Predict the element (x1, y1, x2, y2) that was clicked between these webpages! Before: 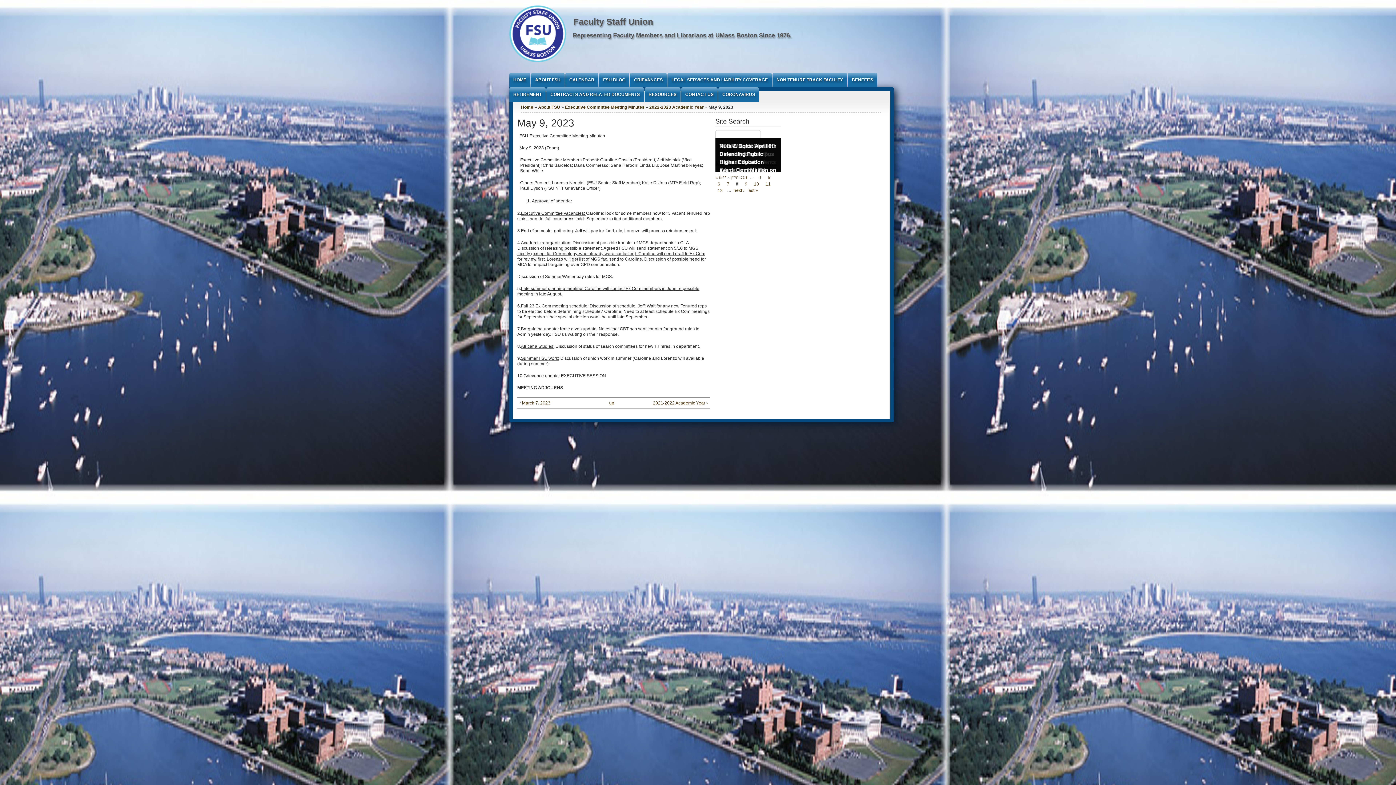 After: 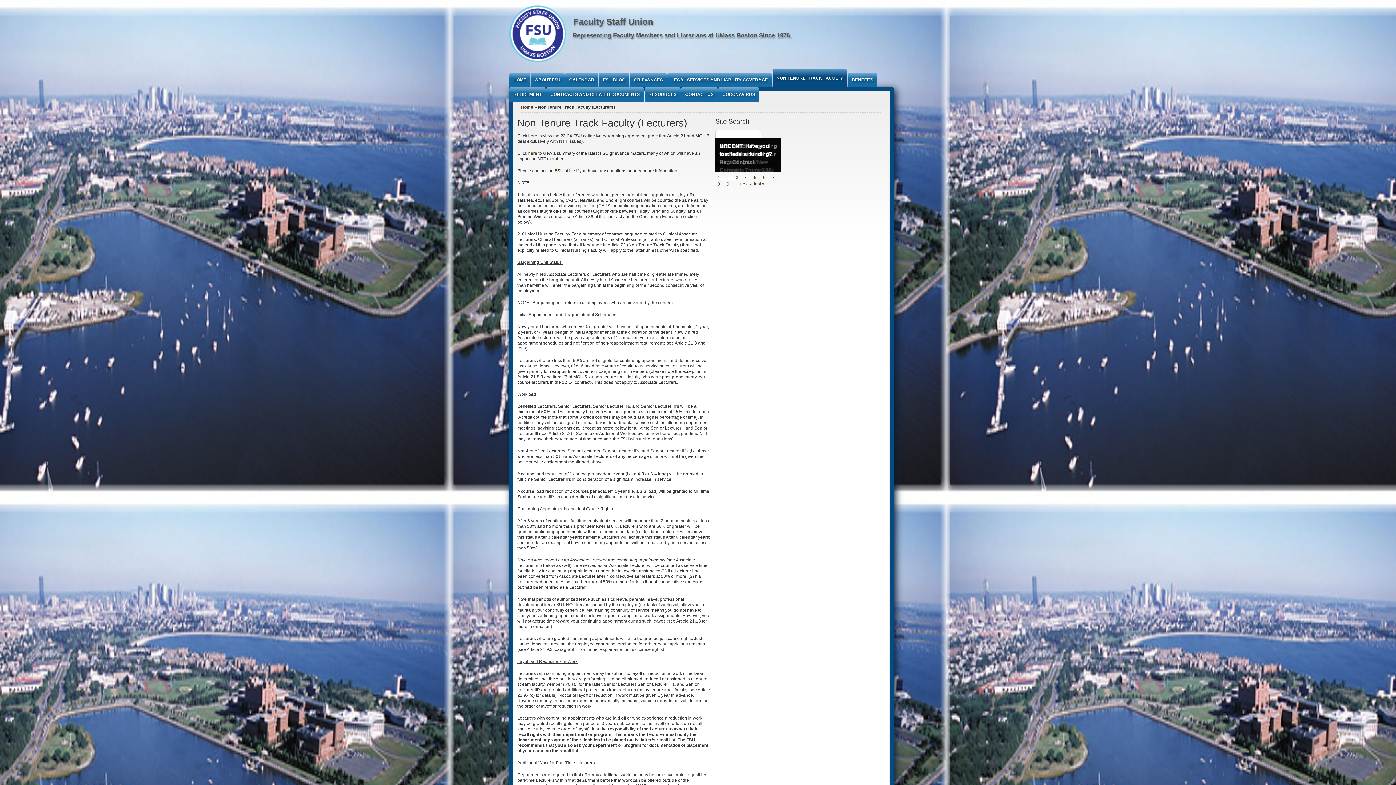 Action: label: NON TENURE TRACK FACULTY bbox: (772, 72, 847, 87)